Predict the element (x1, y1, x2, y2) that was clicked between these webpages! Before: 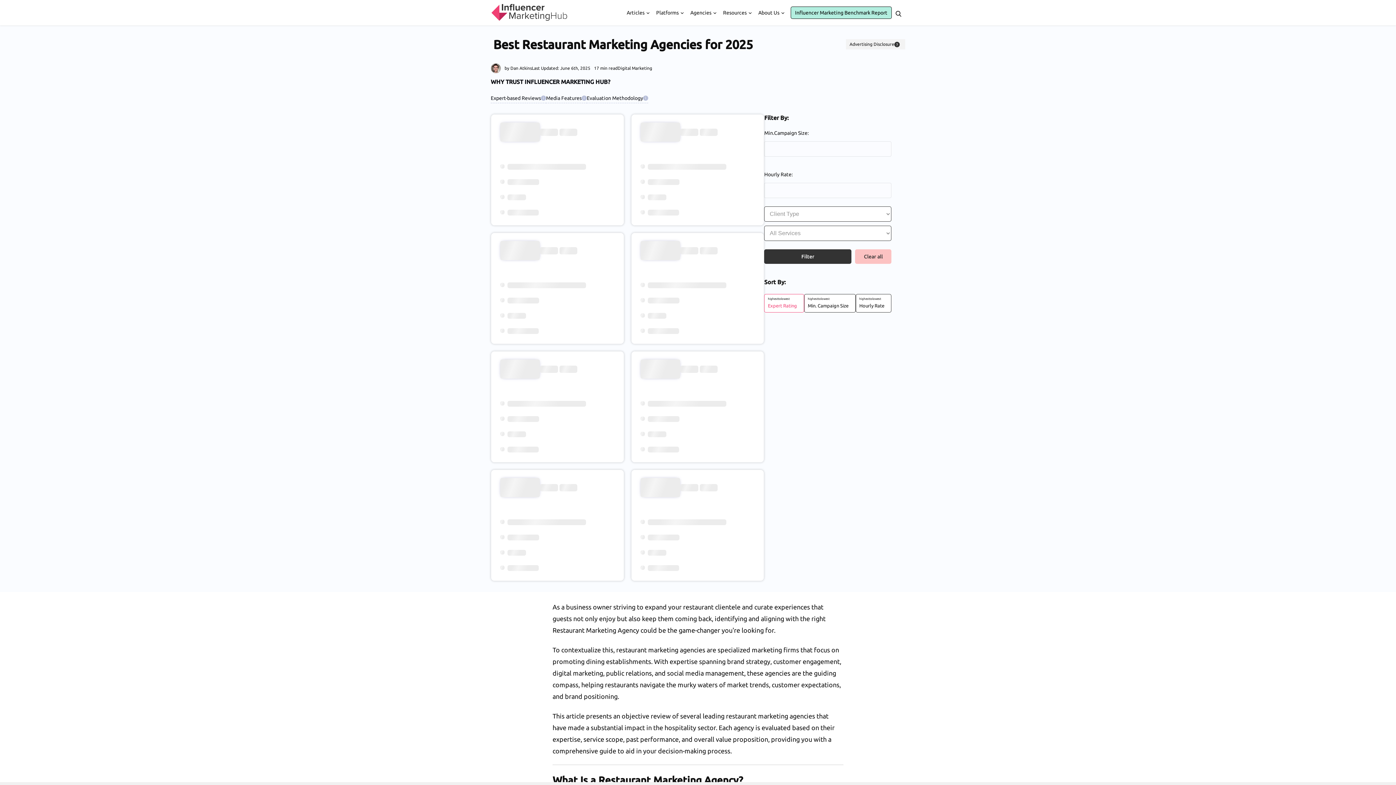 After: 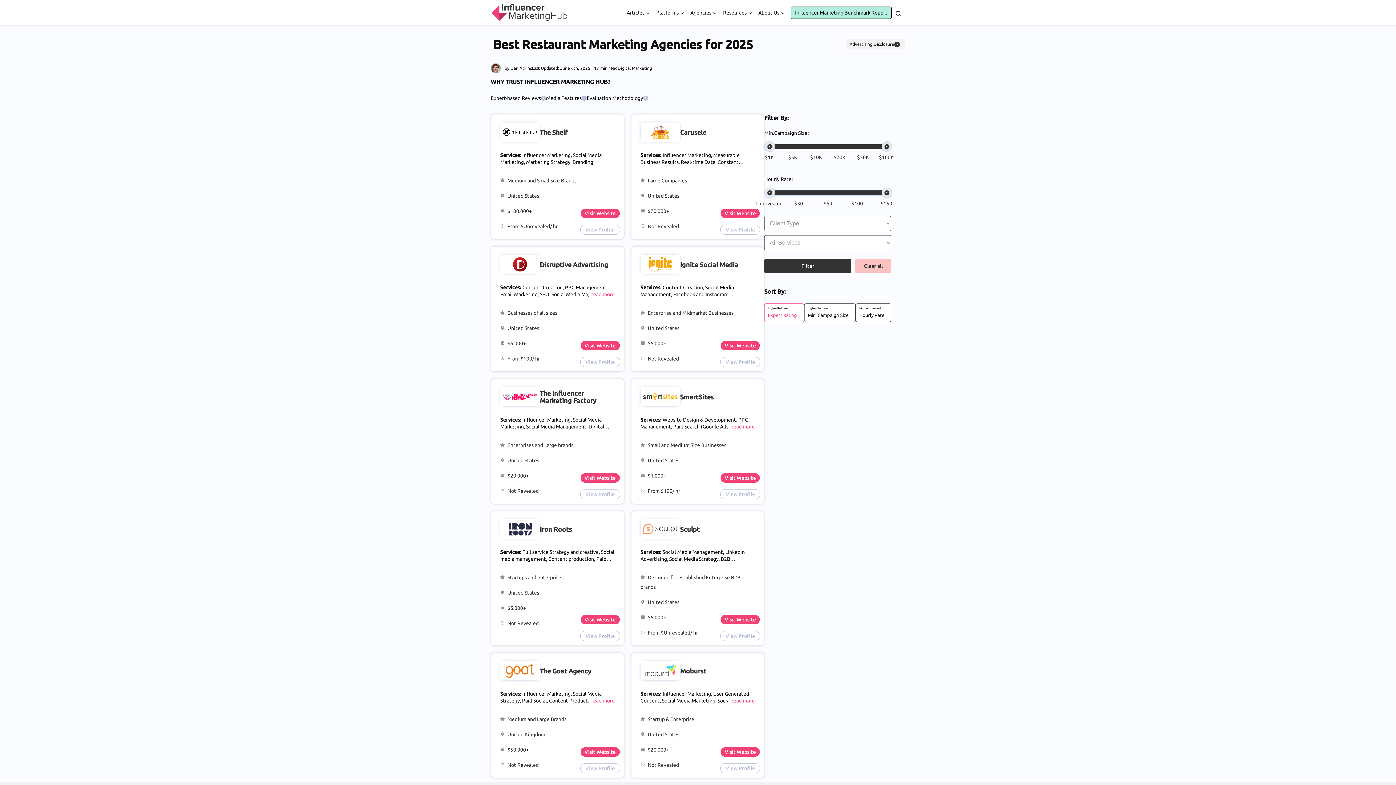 Action: label: Media Features
i bbox: (546, 93, 586, 103)